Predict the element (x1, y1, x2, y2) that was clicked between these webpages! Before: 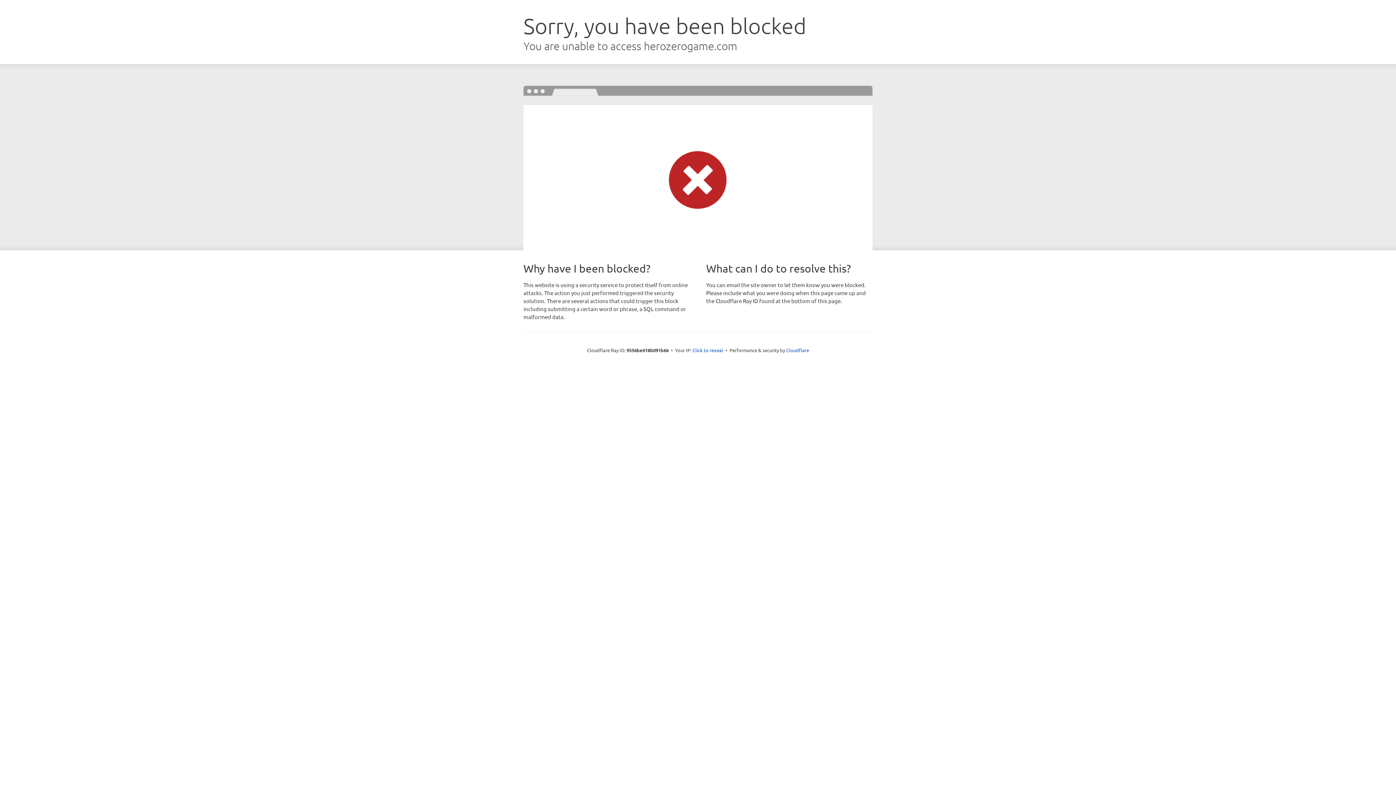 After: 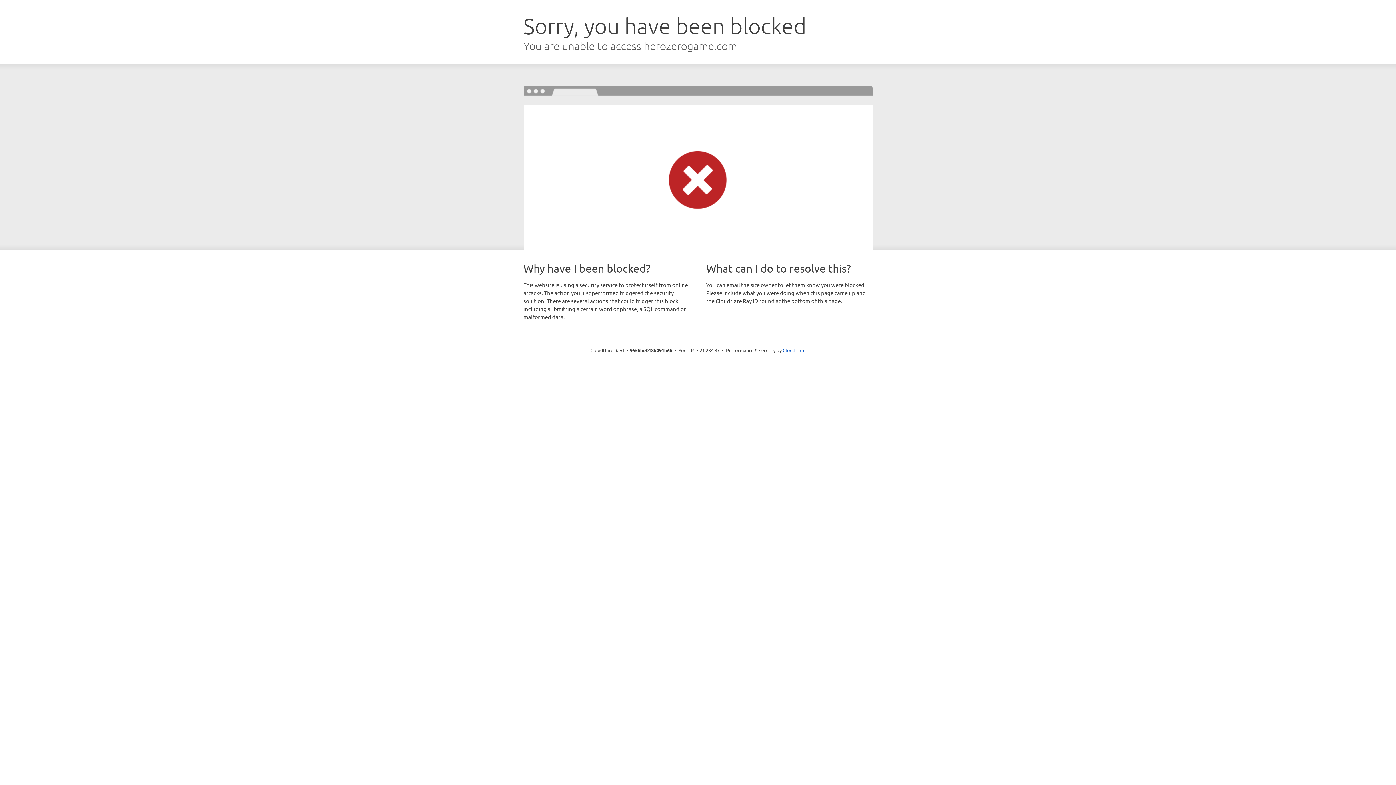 Action: bbox: (692, 346, 723, 353) label: Click to reveal